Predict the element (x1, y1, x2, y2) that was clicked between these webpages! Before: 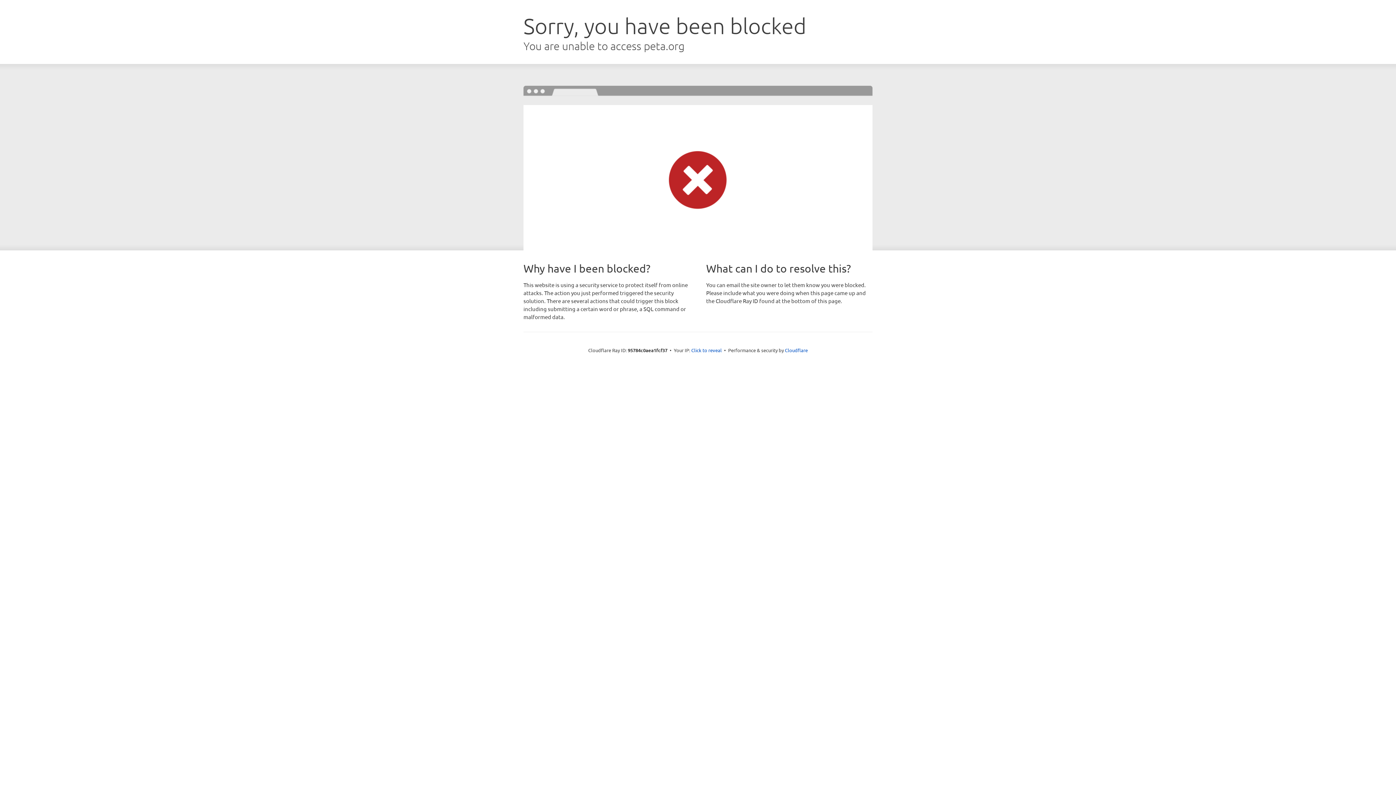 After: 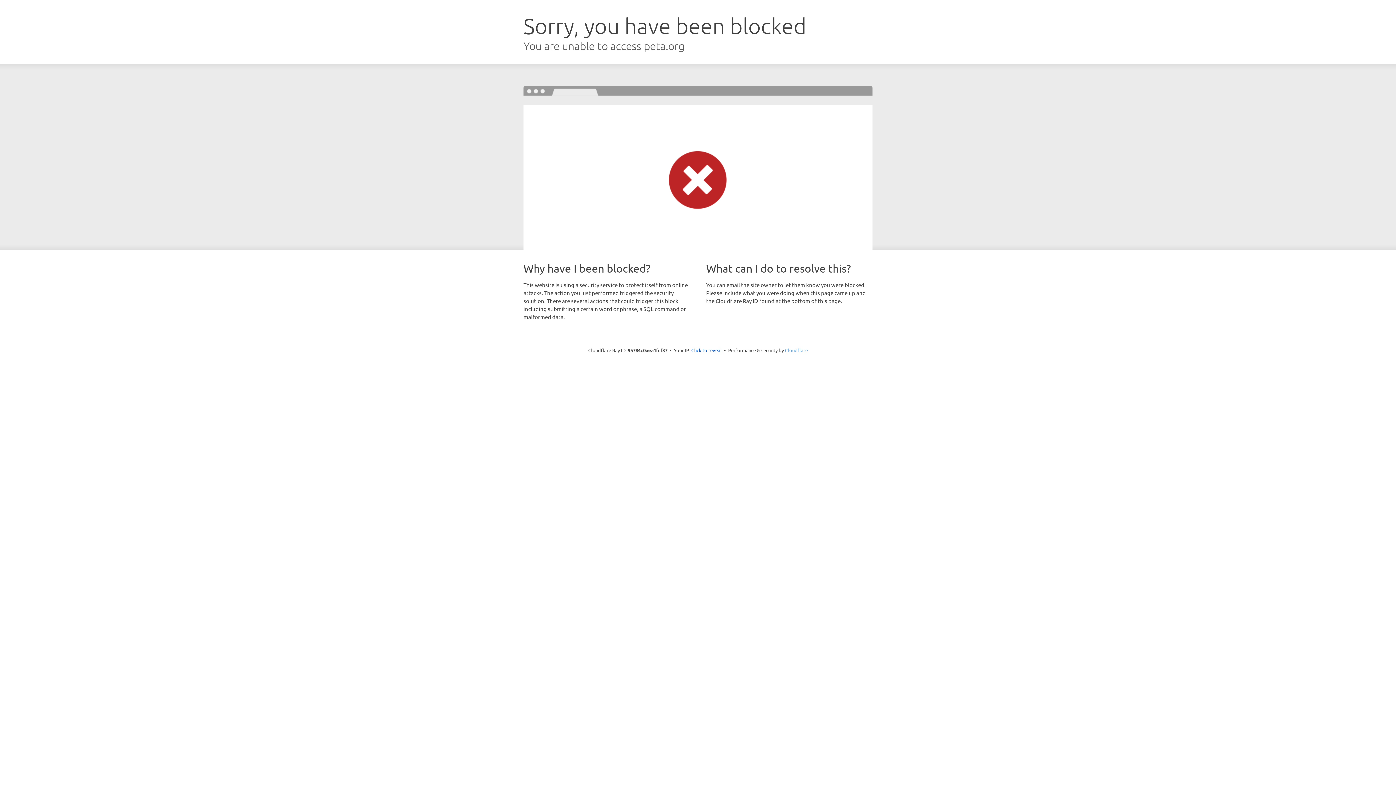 Action: bbox: (785, 347, 808, 353) label: Cloudflare